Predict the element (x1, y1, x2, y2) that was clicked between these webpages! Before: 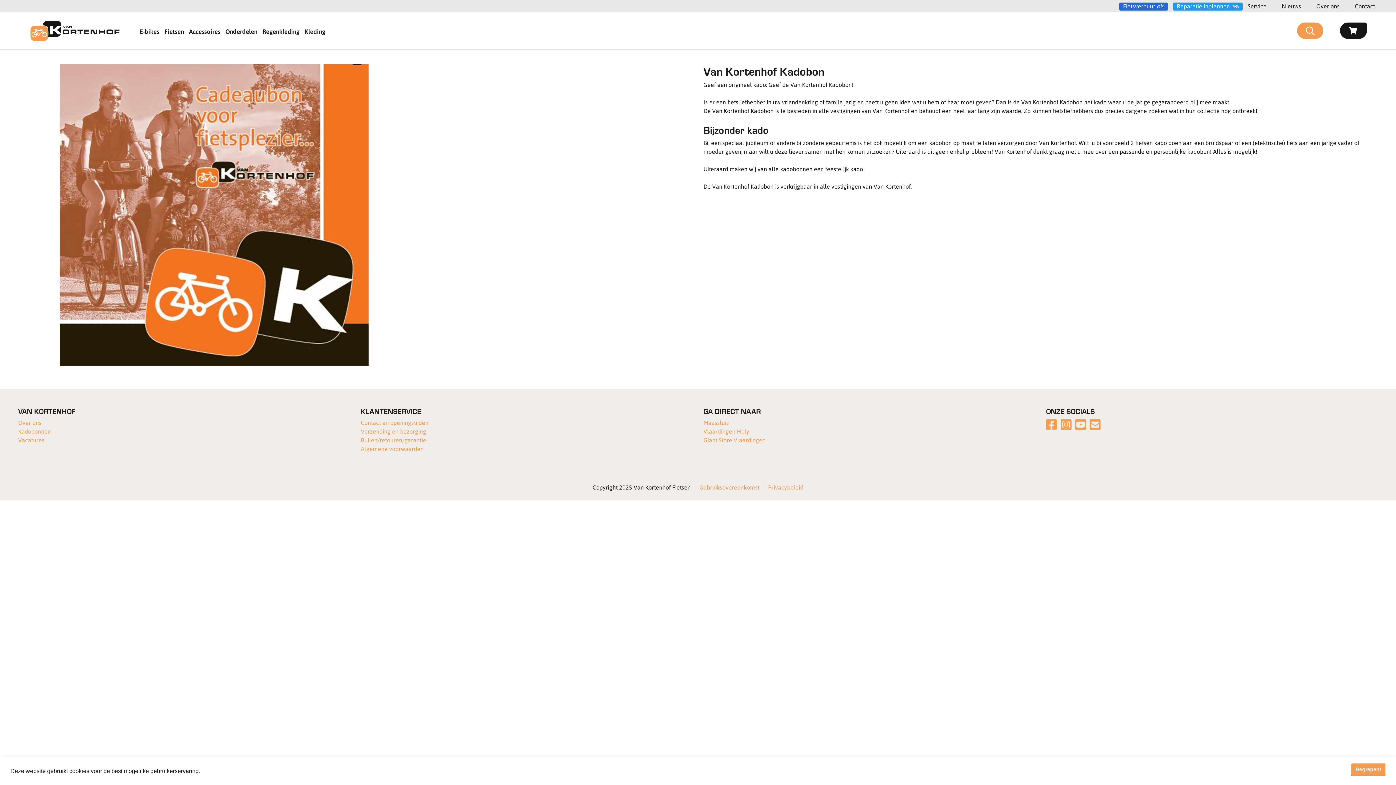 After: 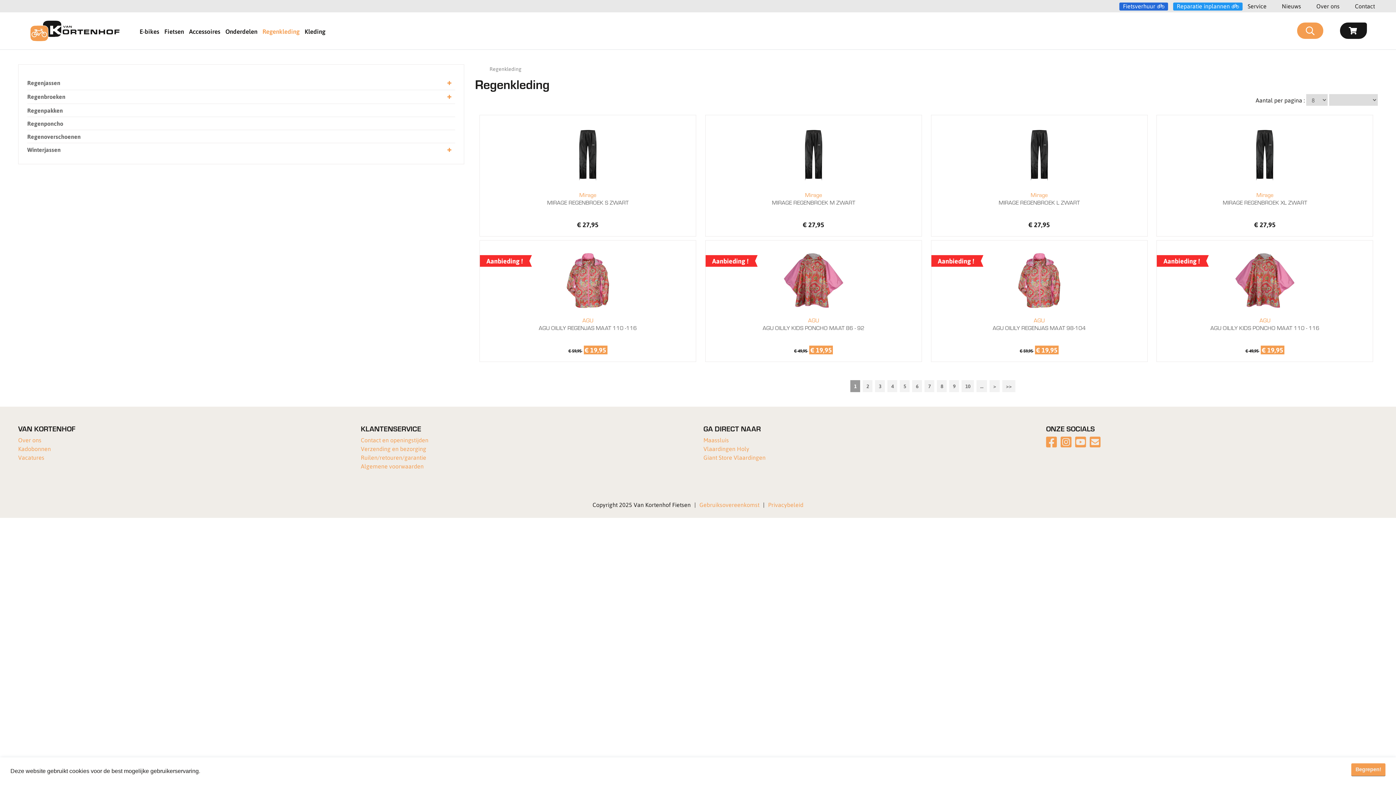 Action: bbox: (262, 26, 299, 36) label: Regenkleding